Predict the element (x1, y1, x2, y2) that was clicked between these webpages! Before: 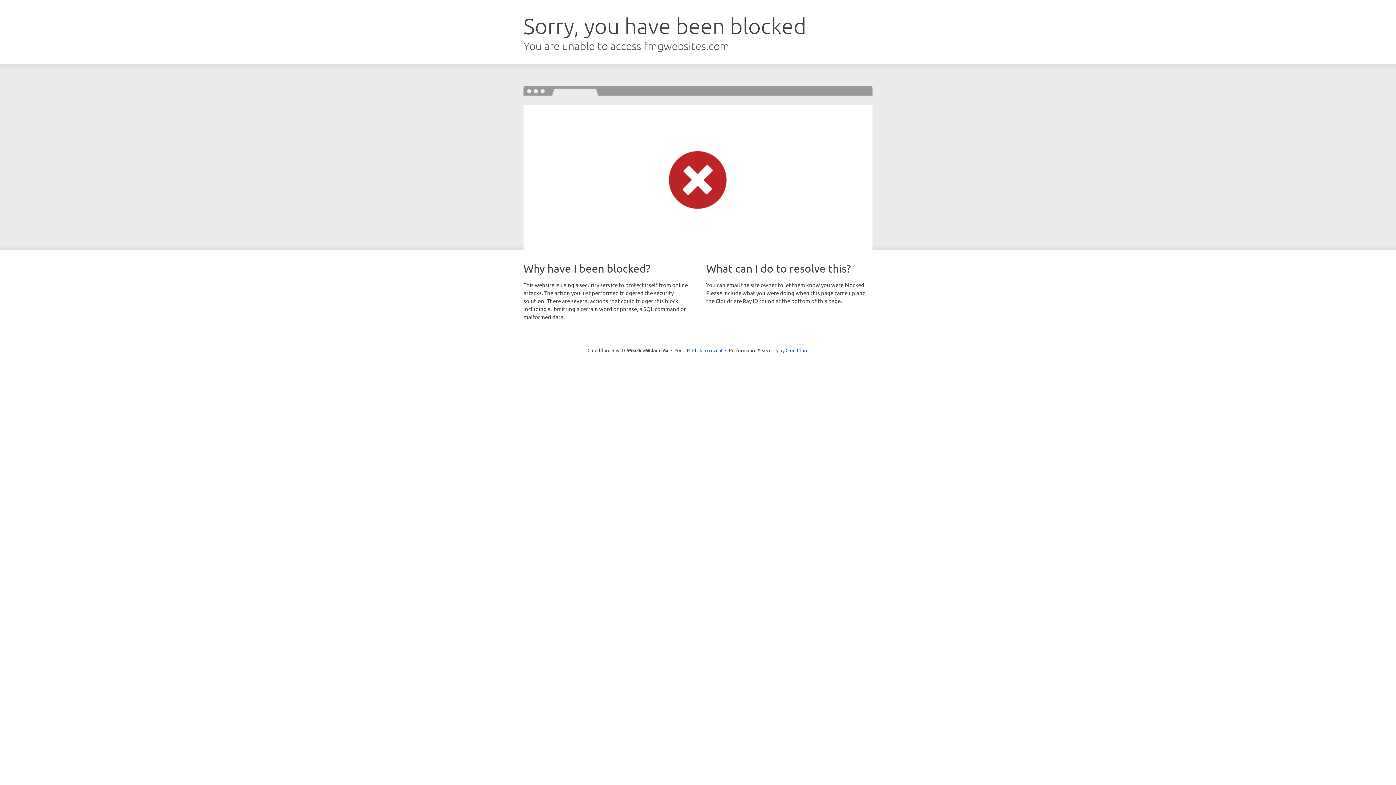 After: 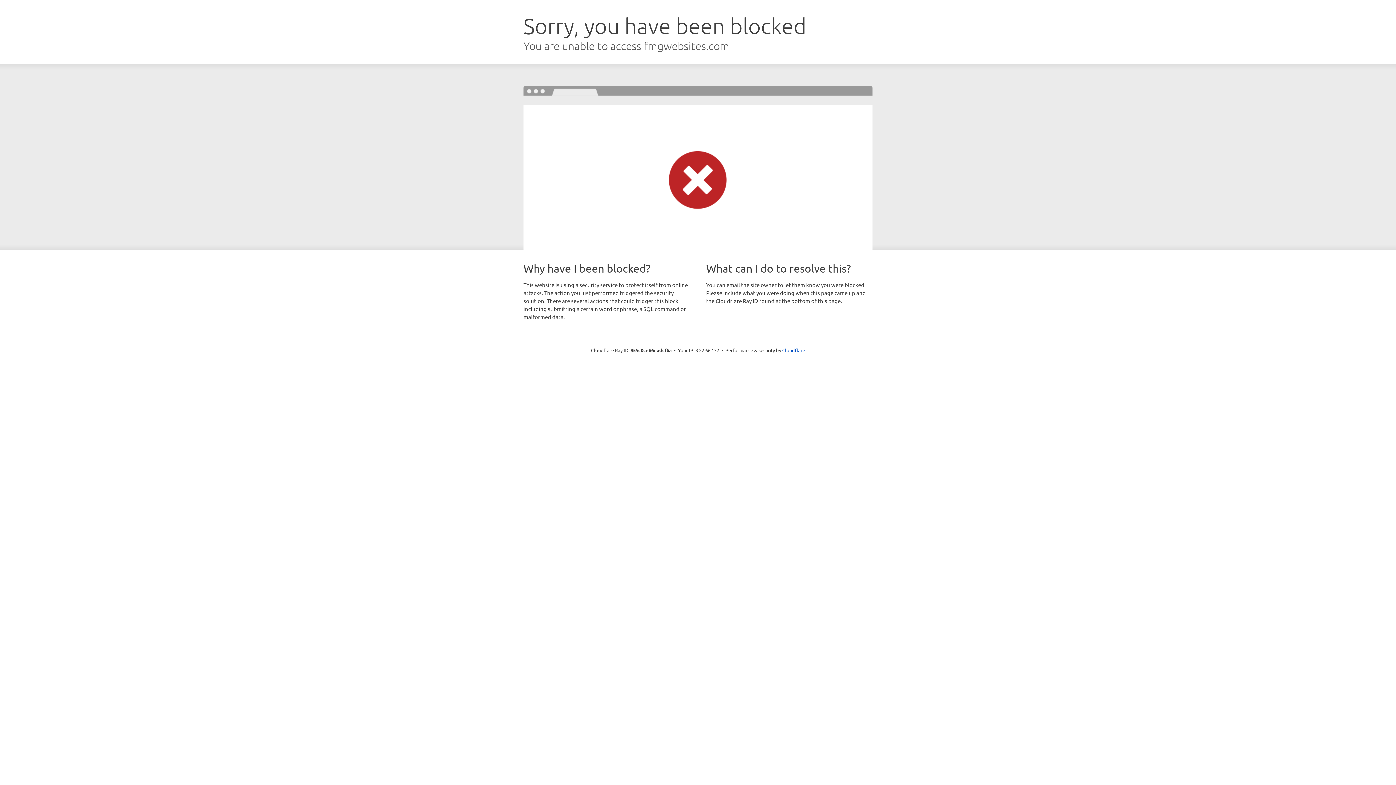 Action: label: Click to reveal bbox: (692, 346, 722, 353)